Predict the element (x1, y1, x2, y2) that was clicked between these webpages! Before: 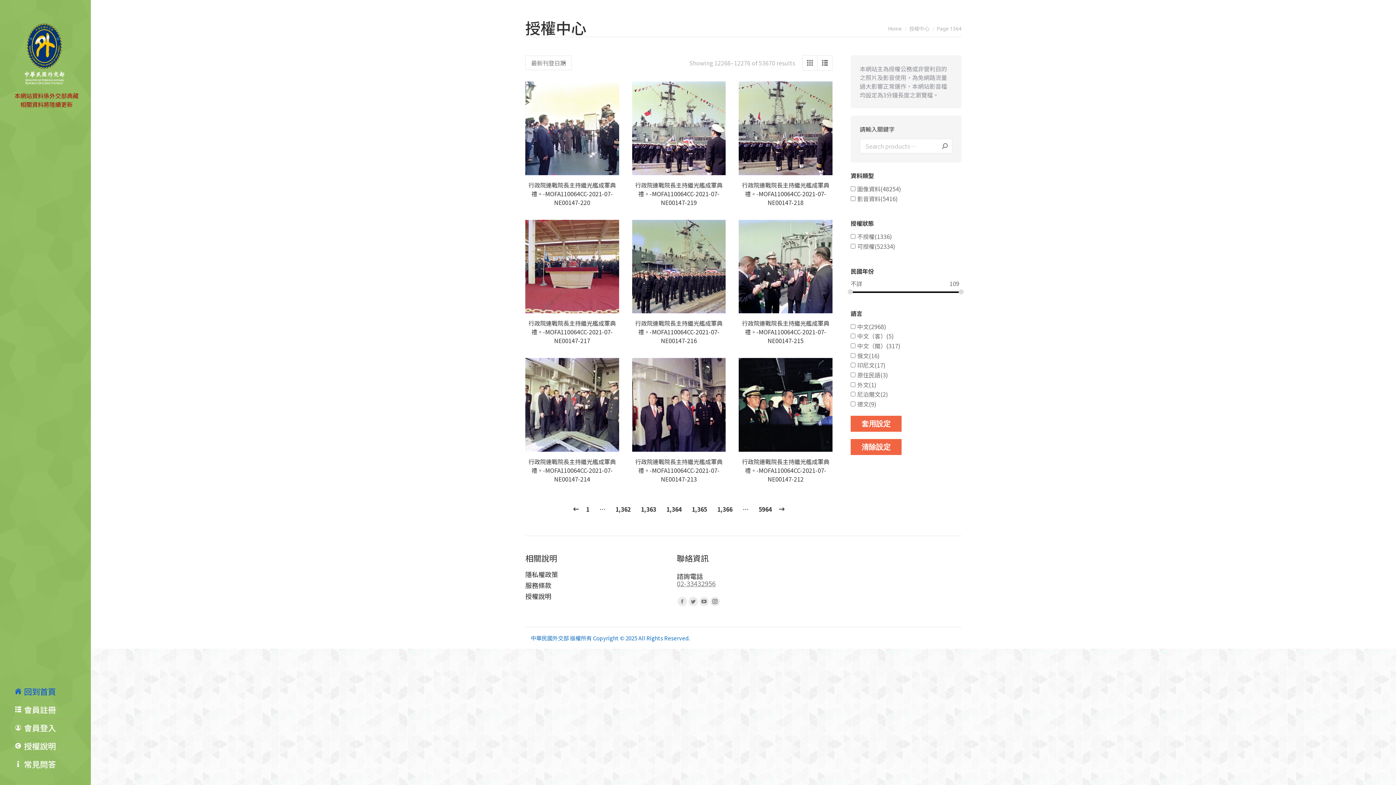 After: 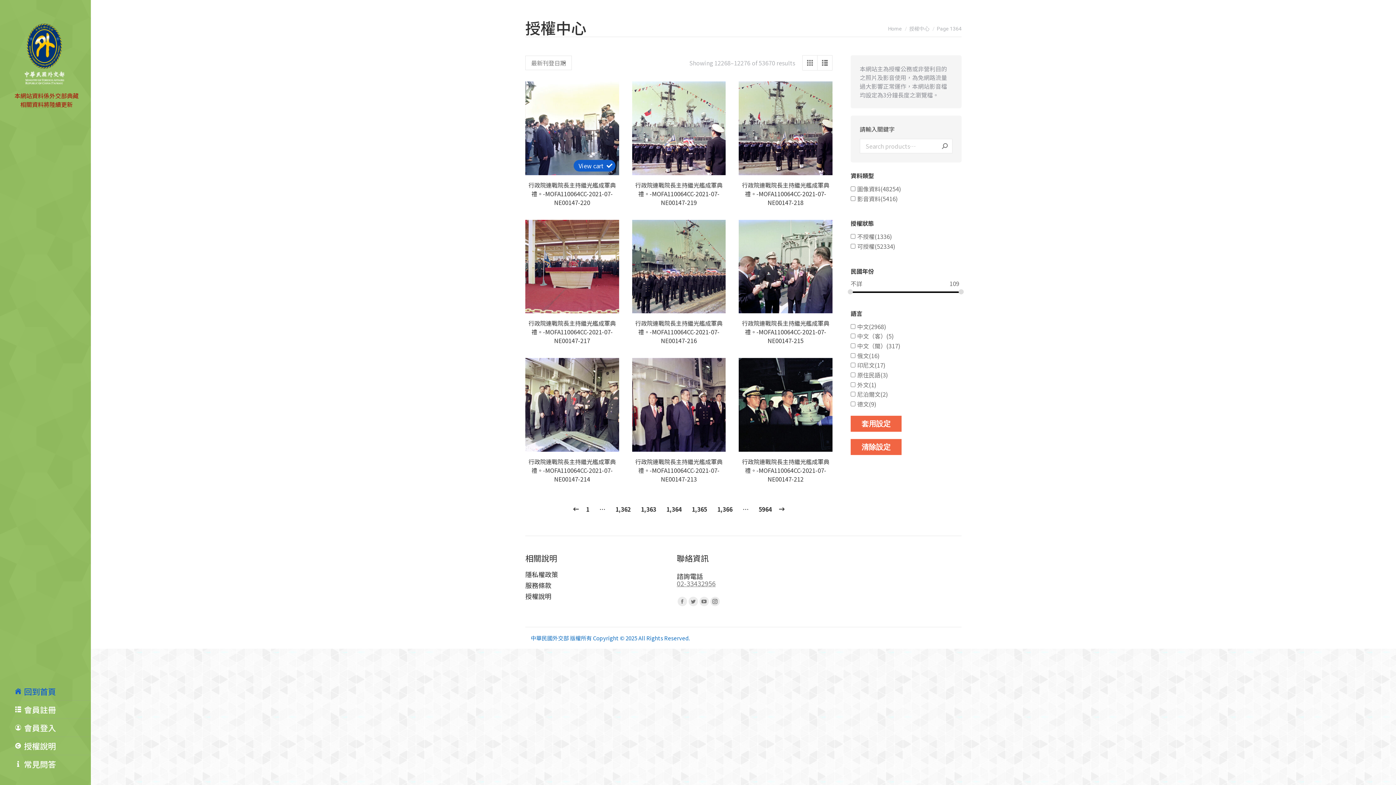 Action: bbox: (603, 159, 615, 171) label: Add “行政院連戰院長主持繼光艦成軍典禮。-MOFA110064CC-2021-07-NE00147-220” to your cart